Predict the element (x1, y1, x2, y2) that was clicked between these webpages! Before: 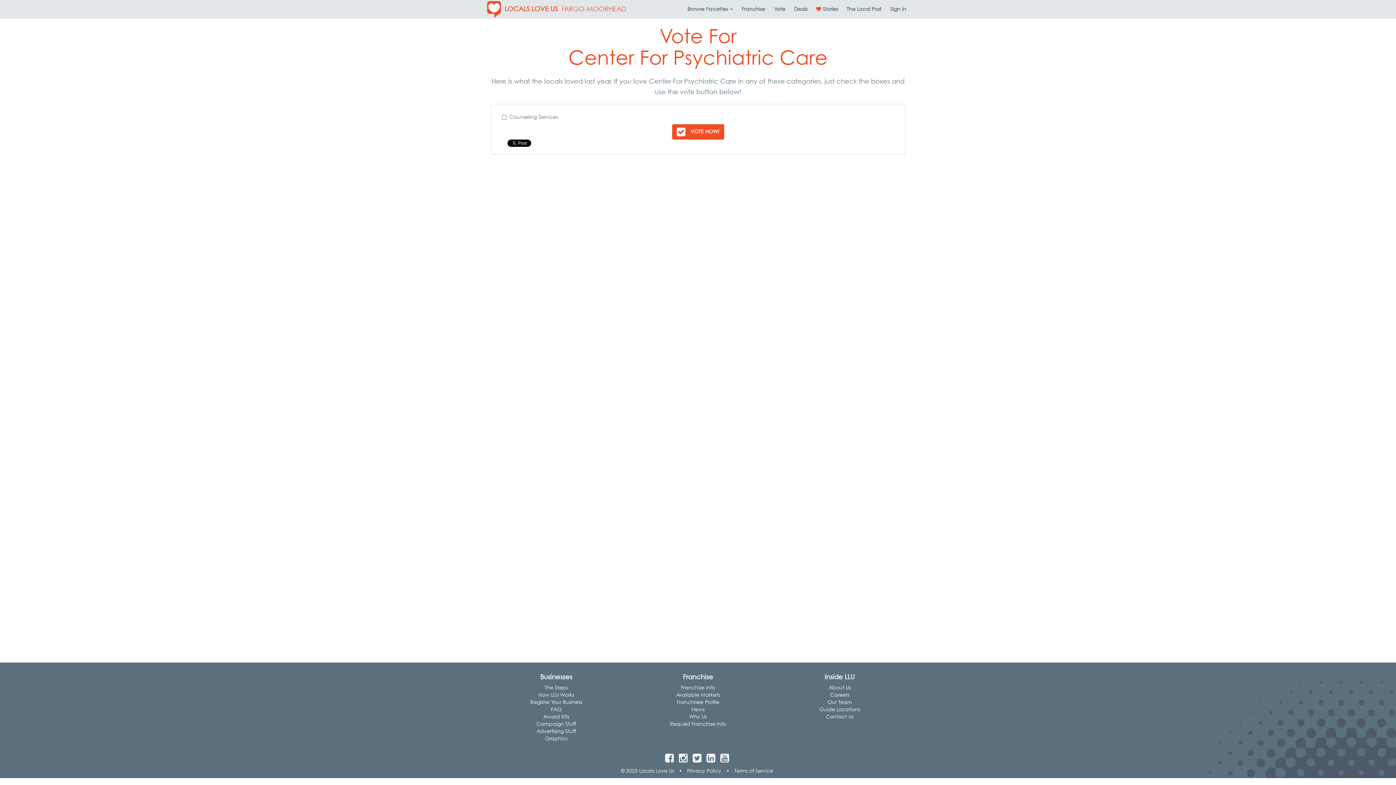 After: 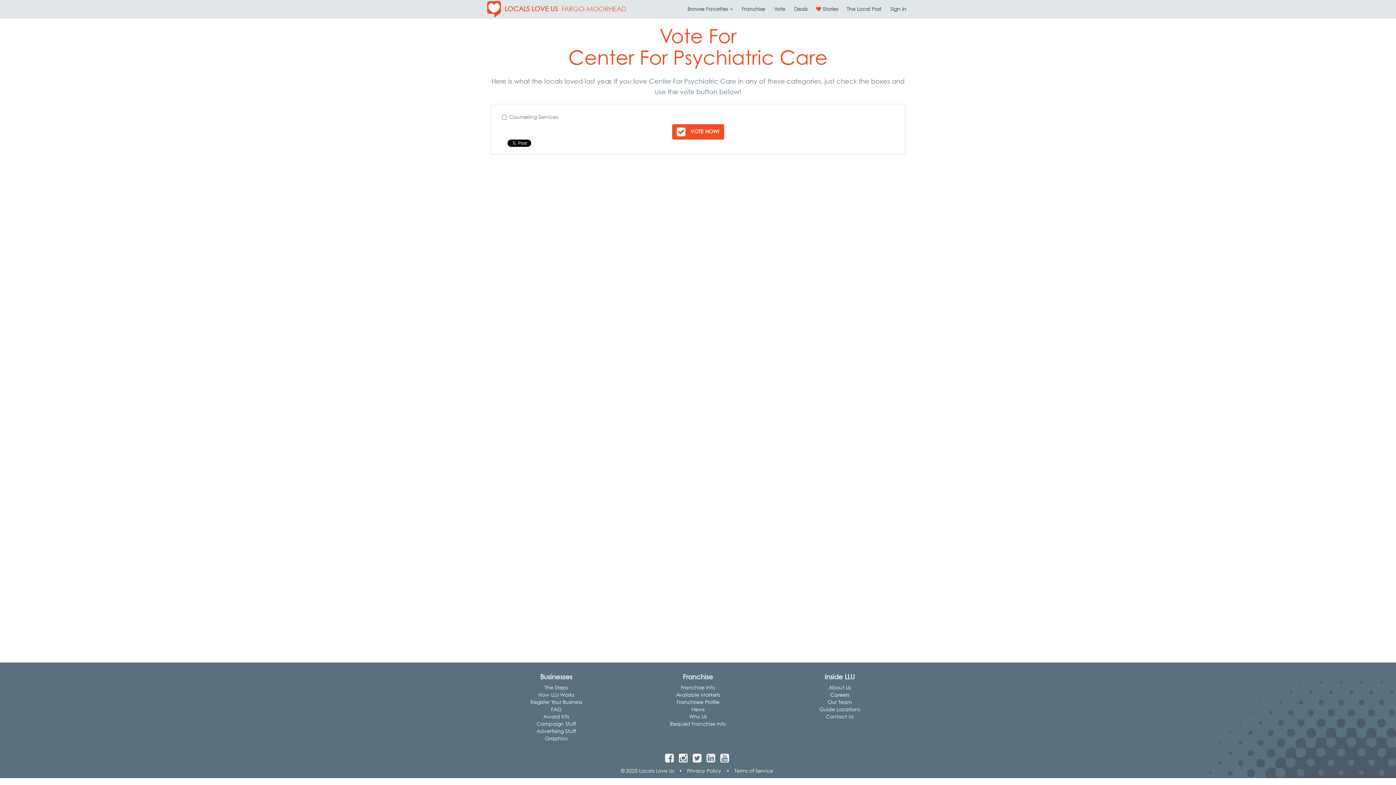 Action: bbox: (706, 757, 715, 763)